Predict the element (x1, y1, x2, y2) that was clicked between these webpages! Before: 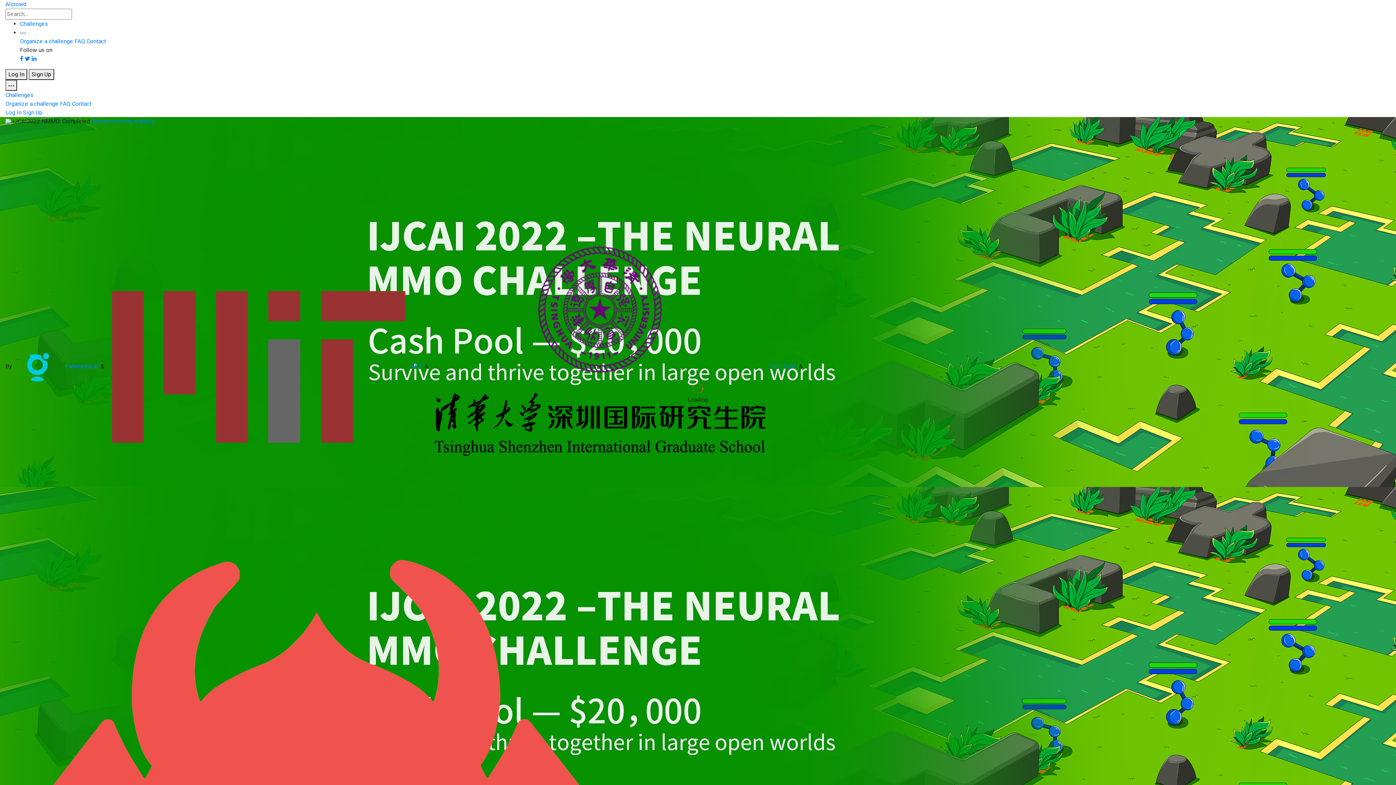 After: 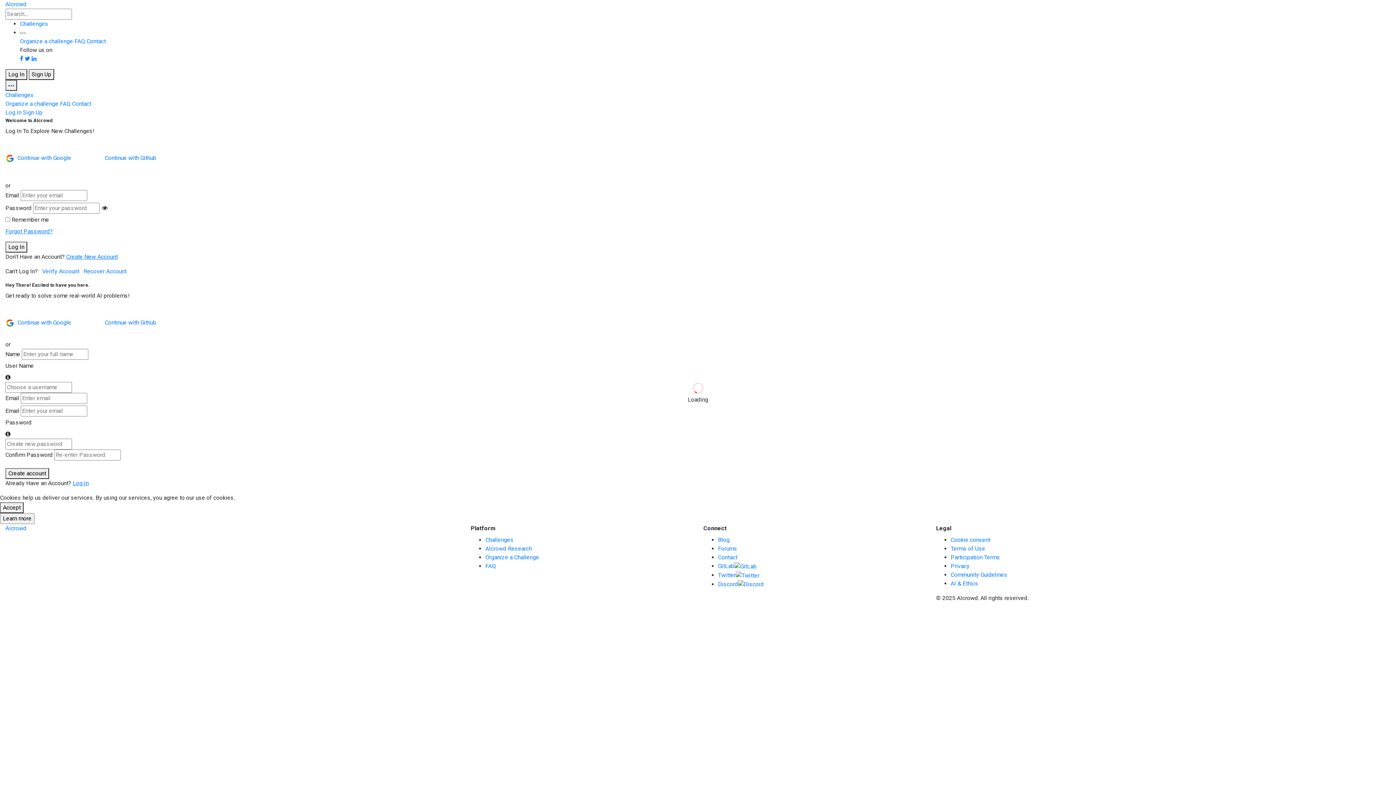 Action: label: Log In bbox: (5, 60, 27, 71)